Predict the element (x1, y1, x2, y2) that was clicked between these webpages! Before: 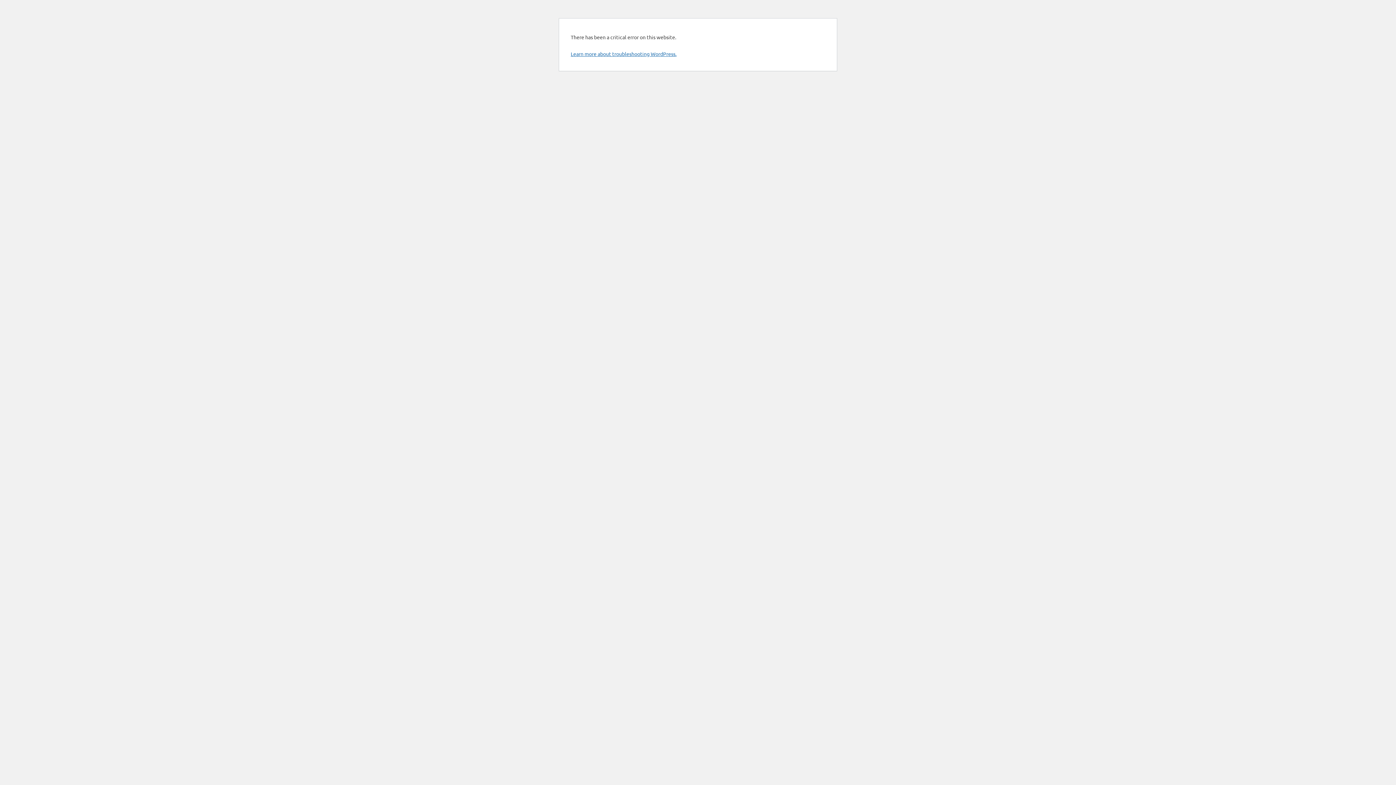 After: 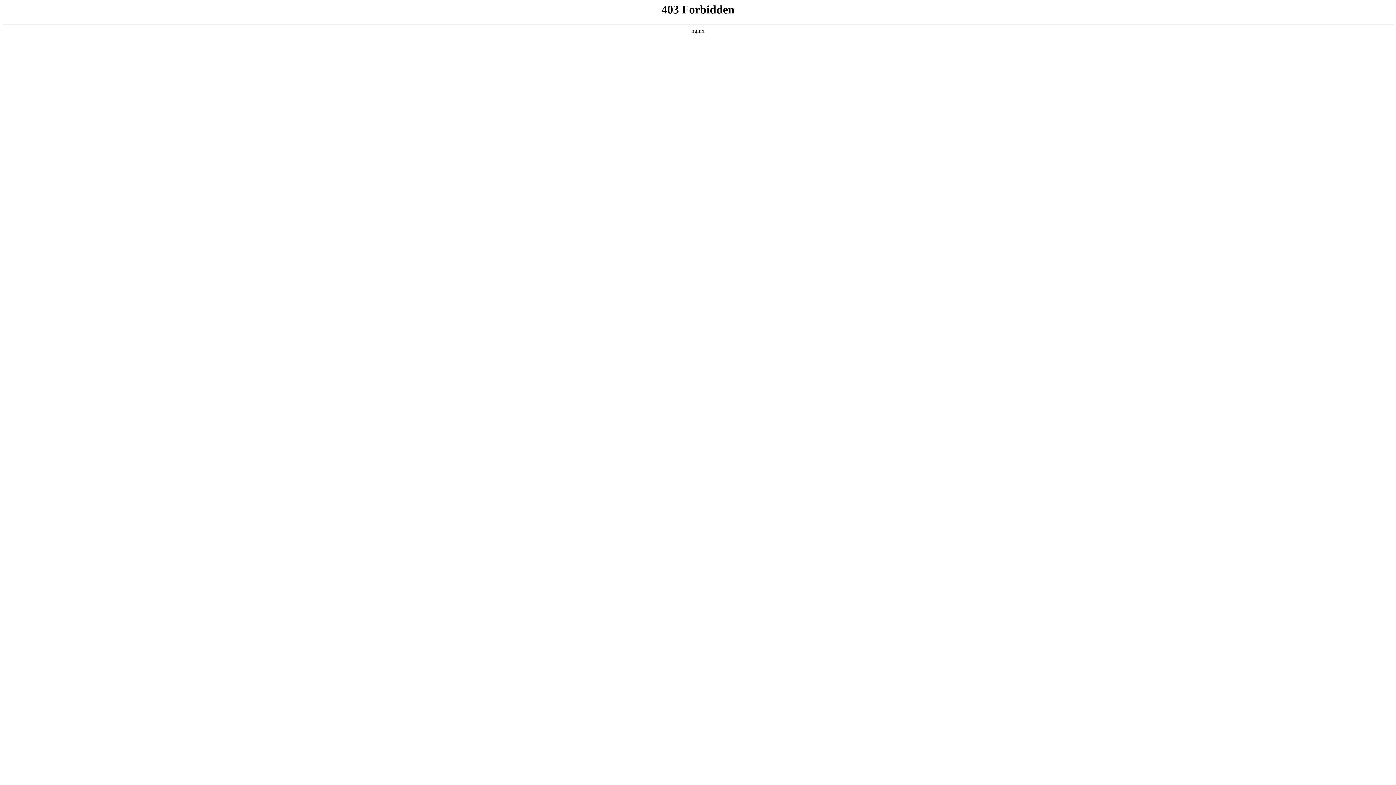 Action: label: Learn more about troubleshooting WordPress. bbox: (570, 50, 676, 57)